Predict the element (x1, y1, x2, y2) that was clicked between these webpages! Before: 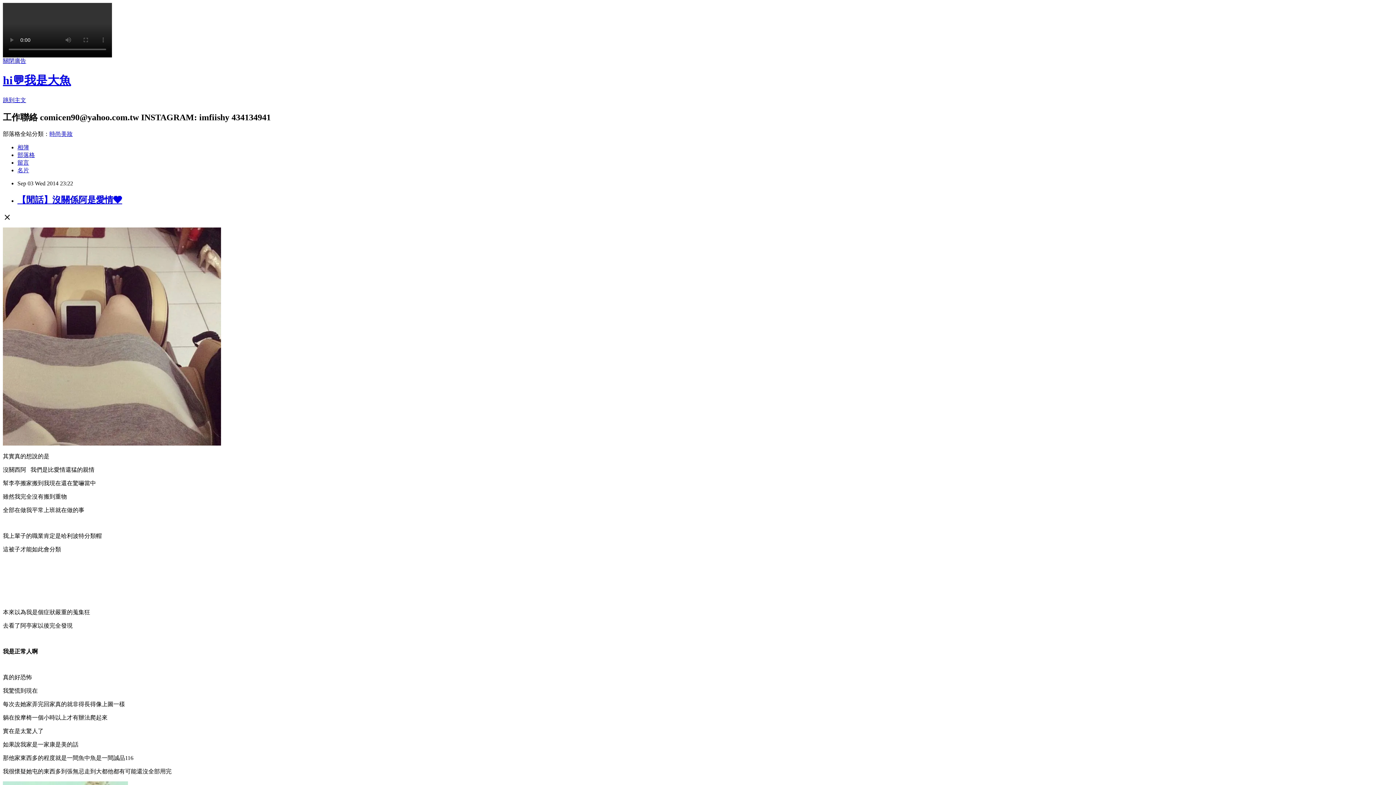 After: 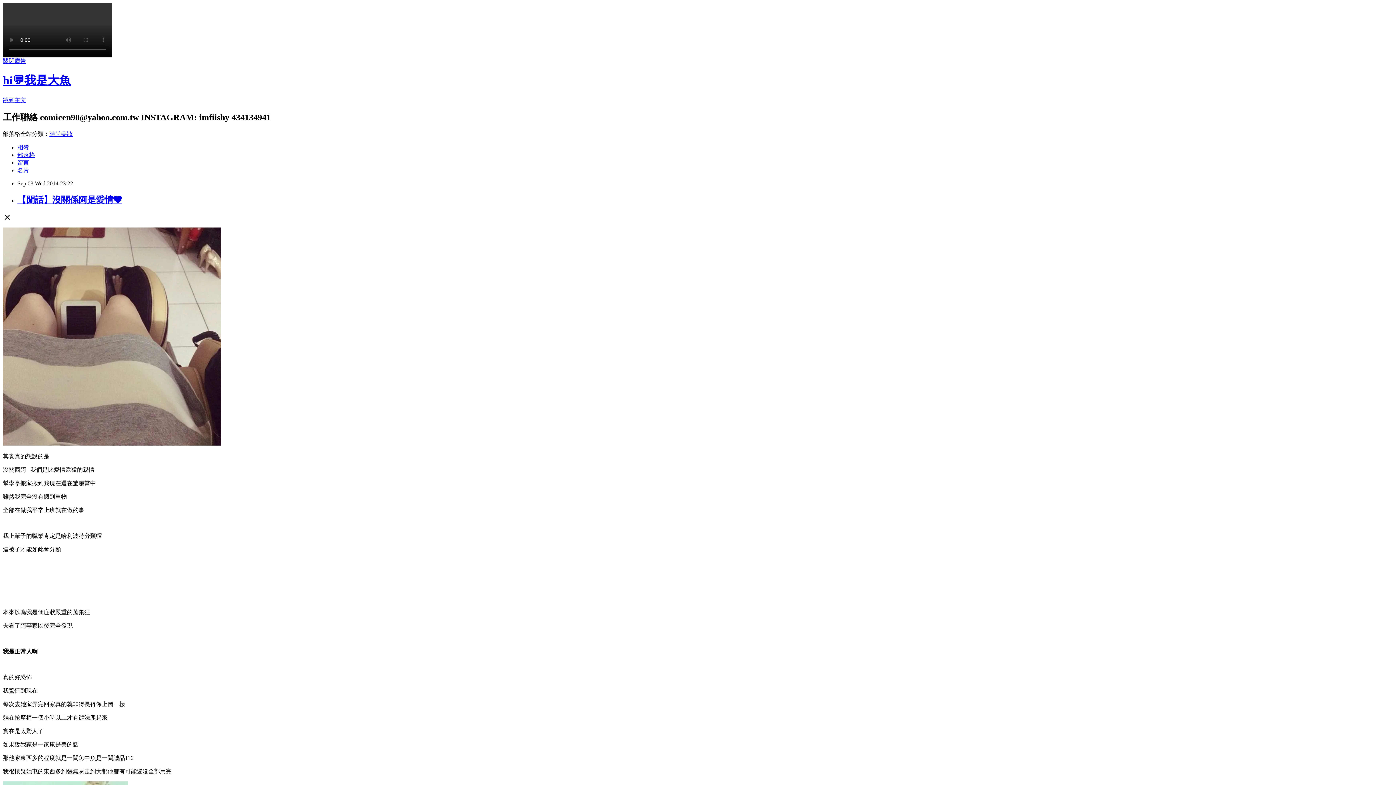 Action: label: 【閒話】沒關係阿是愛情❤️ bbox: (17, 195, 122, 204)